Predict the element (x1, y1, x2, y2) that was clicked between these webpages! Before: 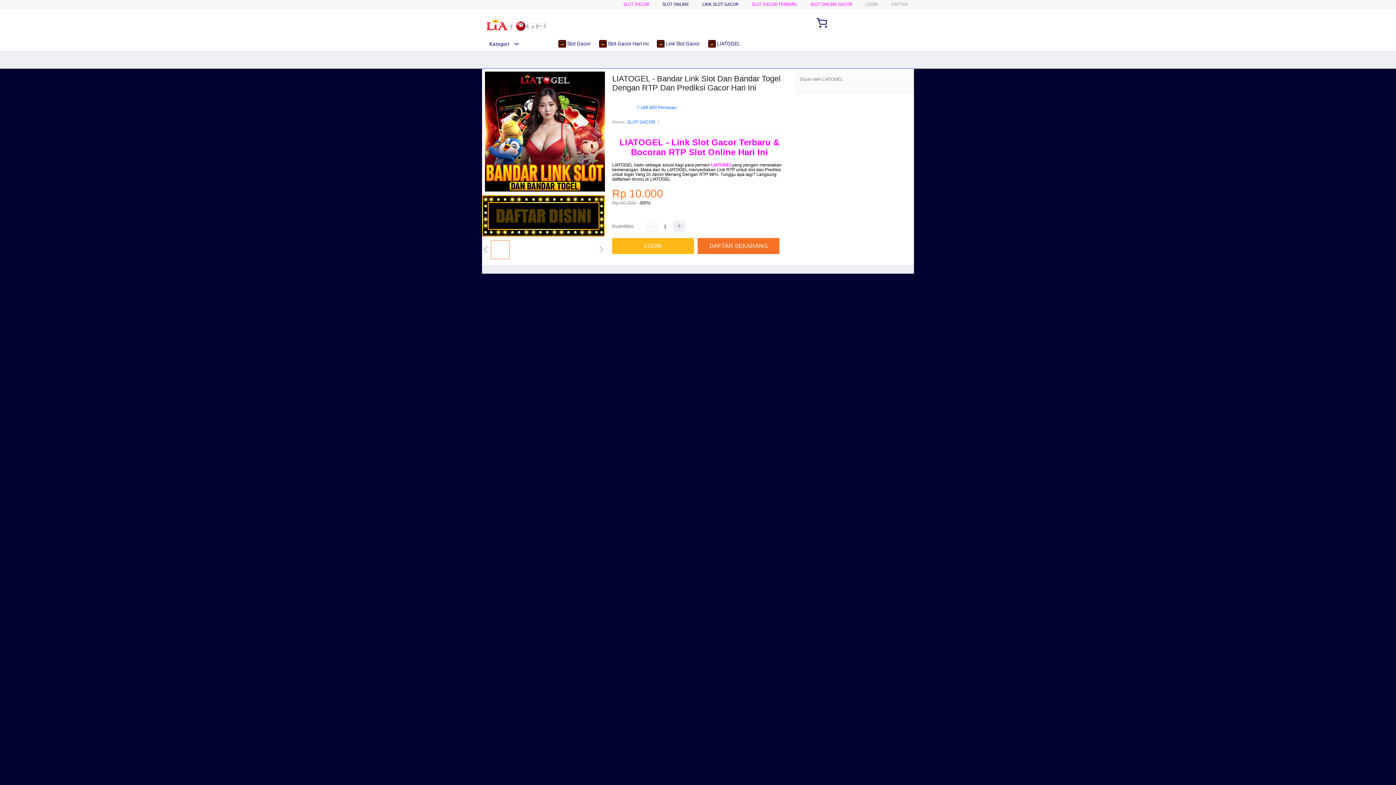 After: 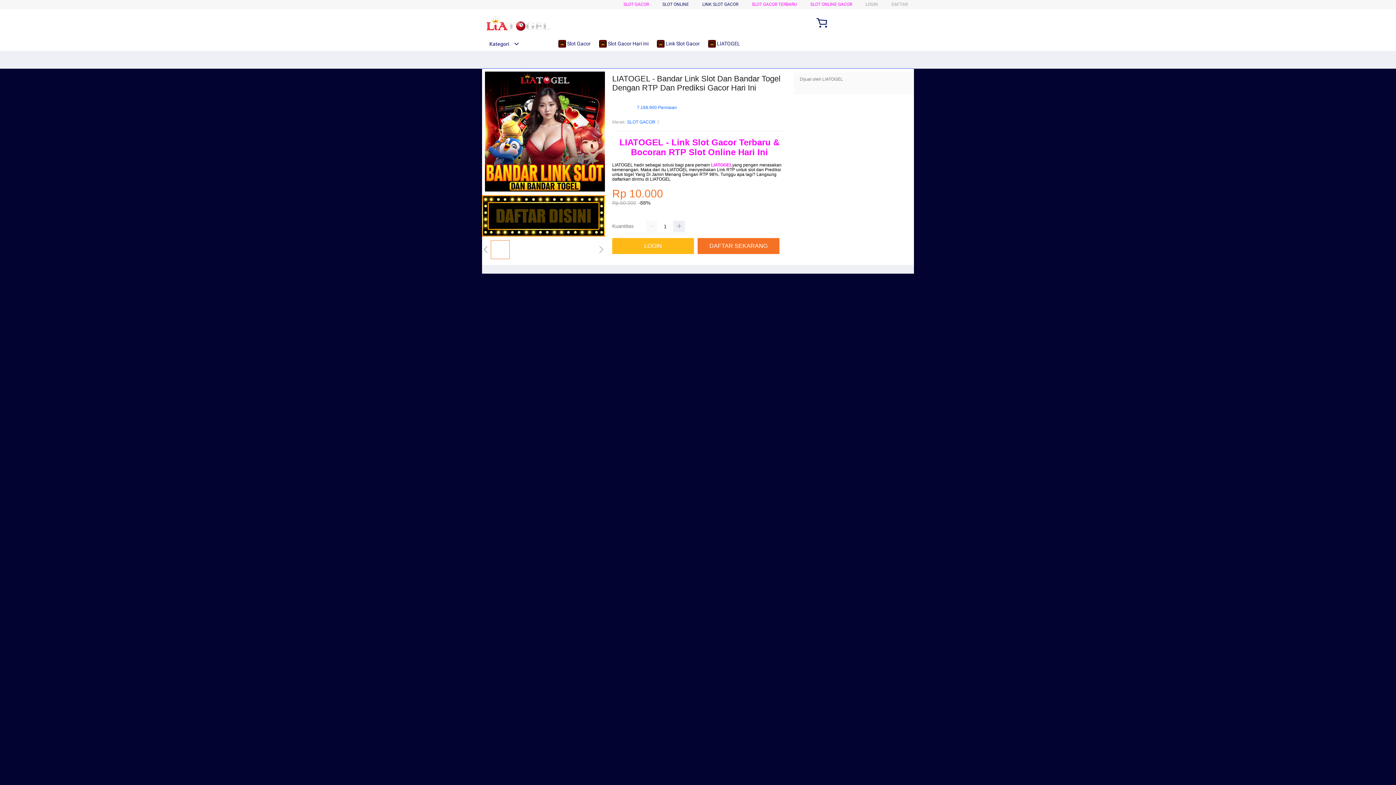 Action: bbox: (711, 162, 732, 167) label: LIATOGEL